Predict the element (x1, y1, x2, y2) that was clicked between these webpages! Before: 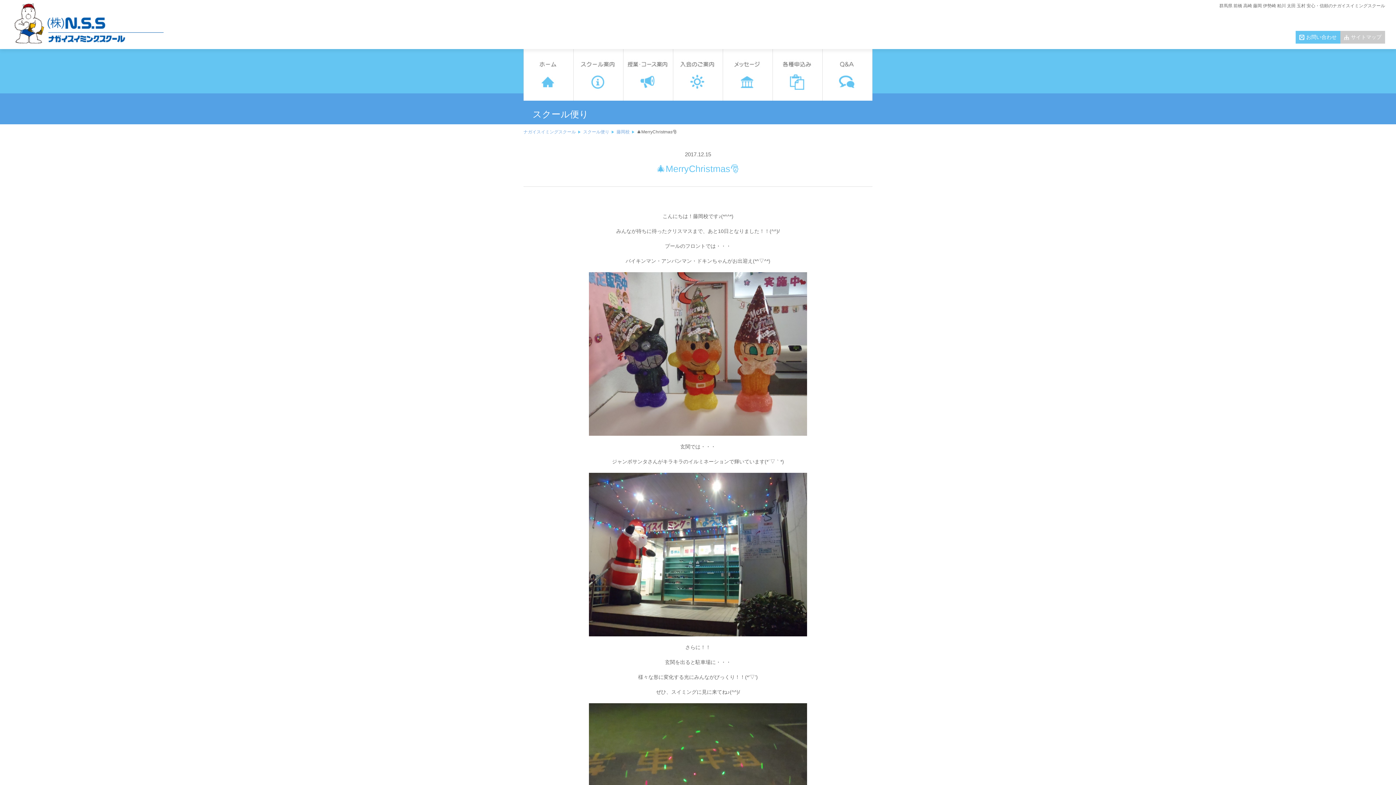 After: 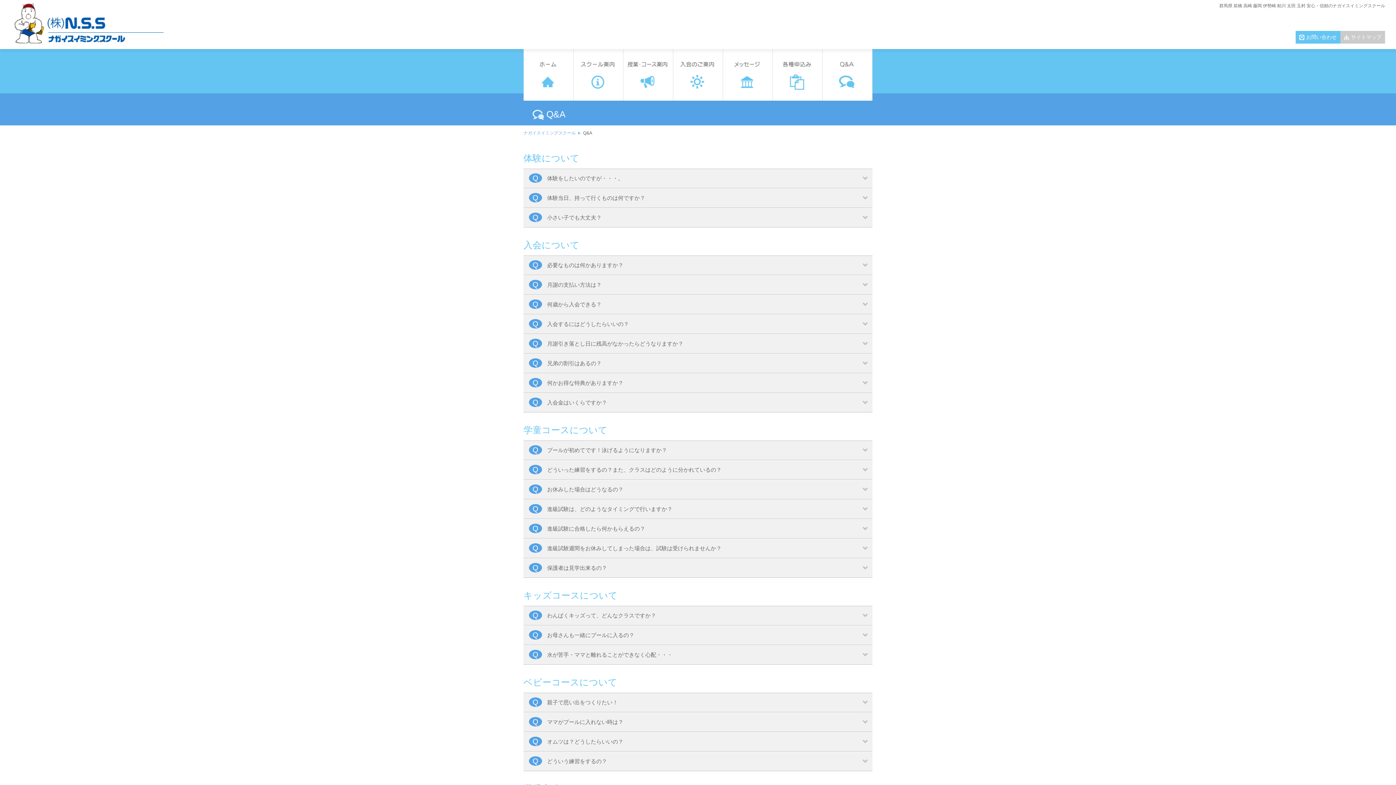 Action: bbox: (822, 49, 872, 100)